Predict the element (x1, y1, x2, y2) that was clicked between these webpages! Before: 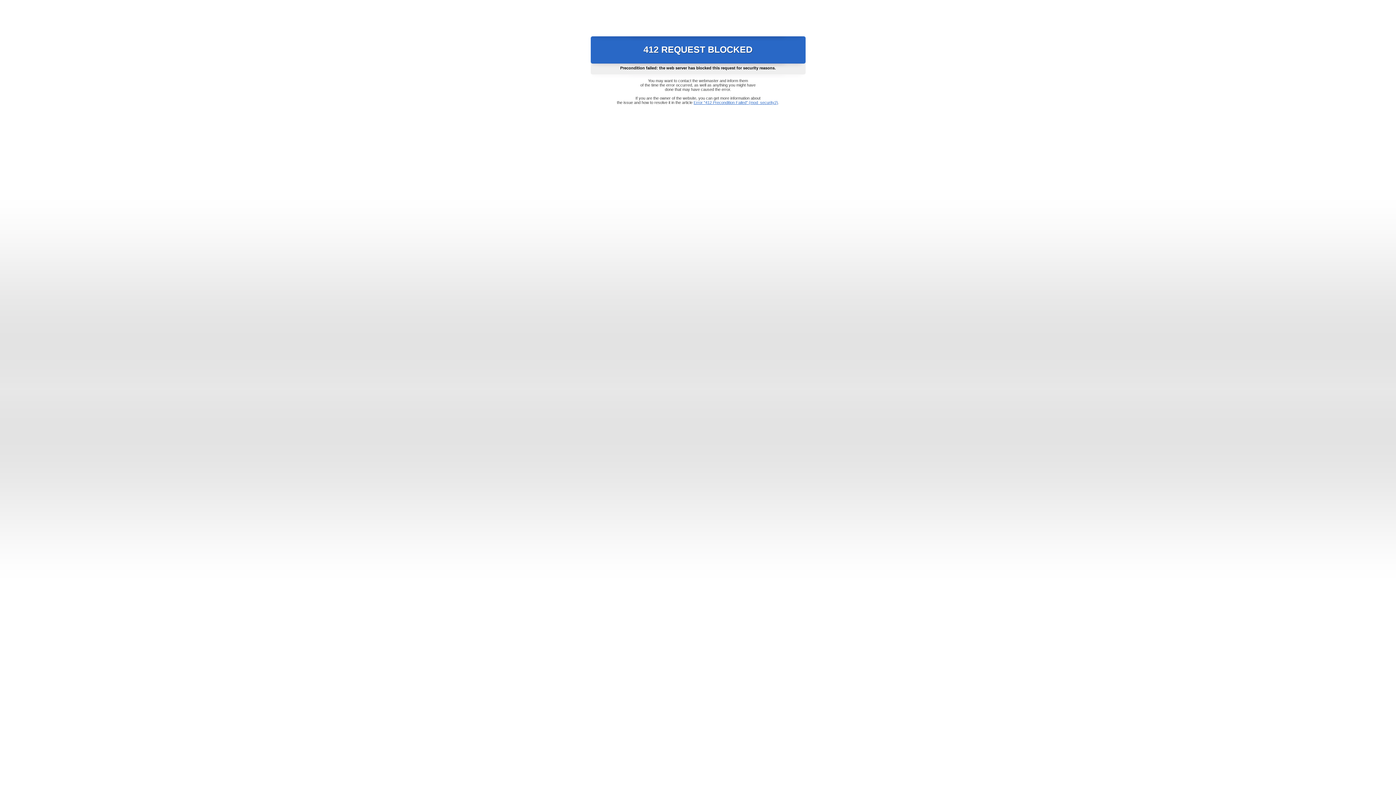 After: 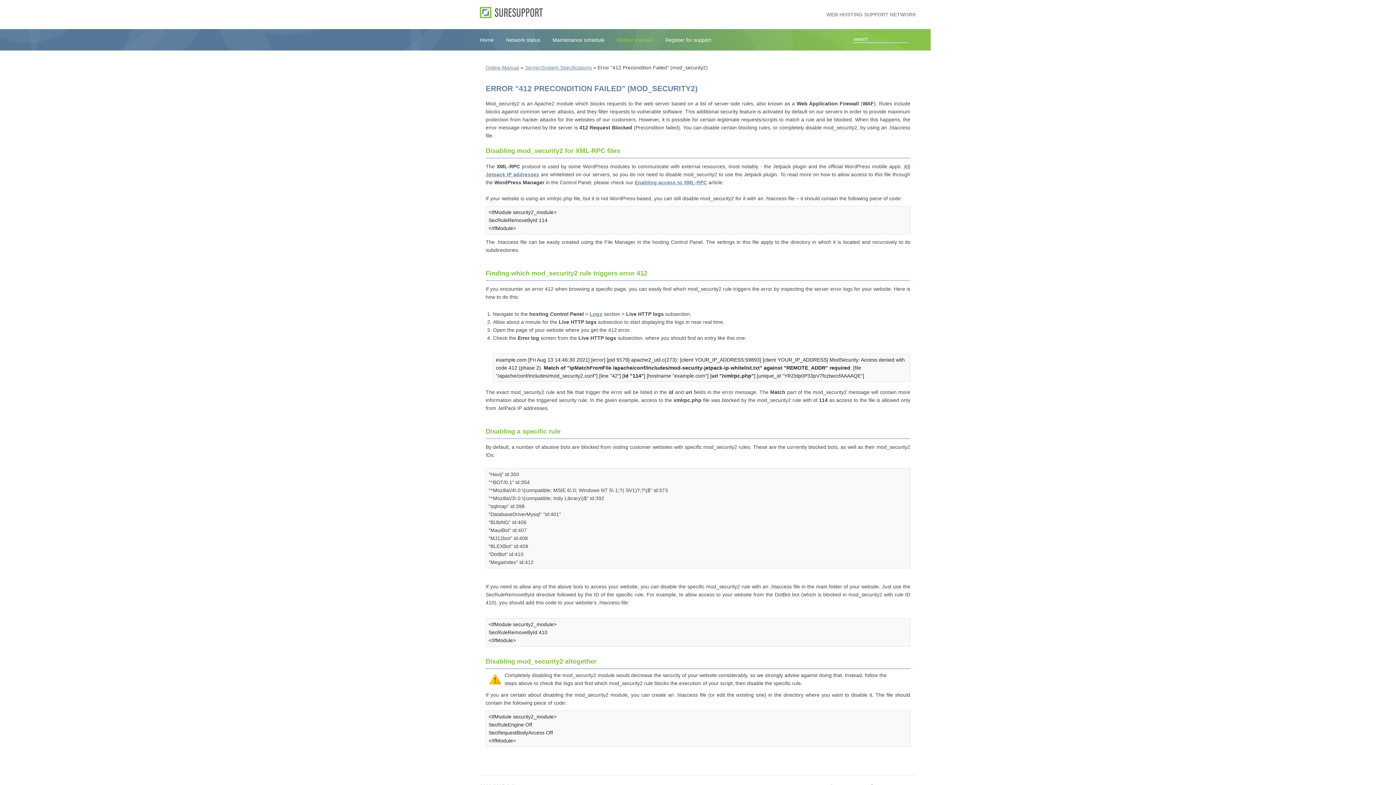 Action: bbox: (693, 100, 778, 104) label: Error "412 Precondition Failed" (mod_security2)